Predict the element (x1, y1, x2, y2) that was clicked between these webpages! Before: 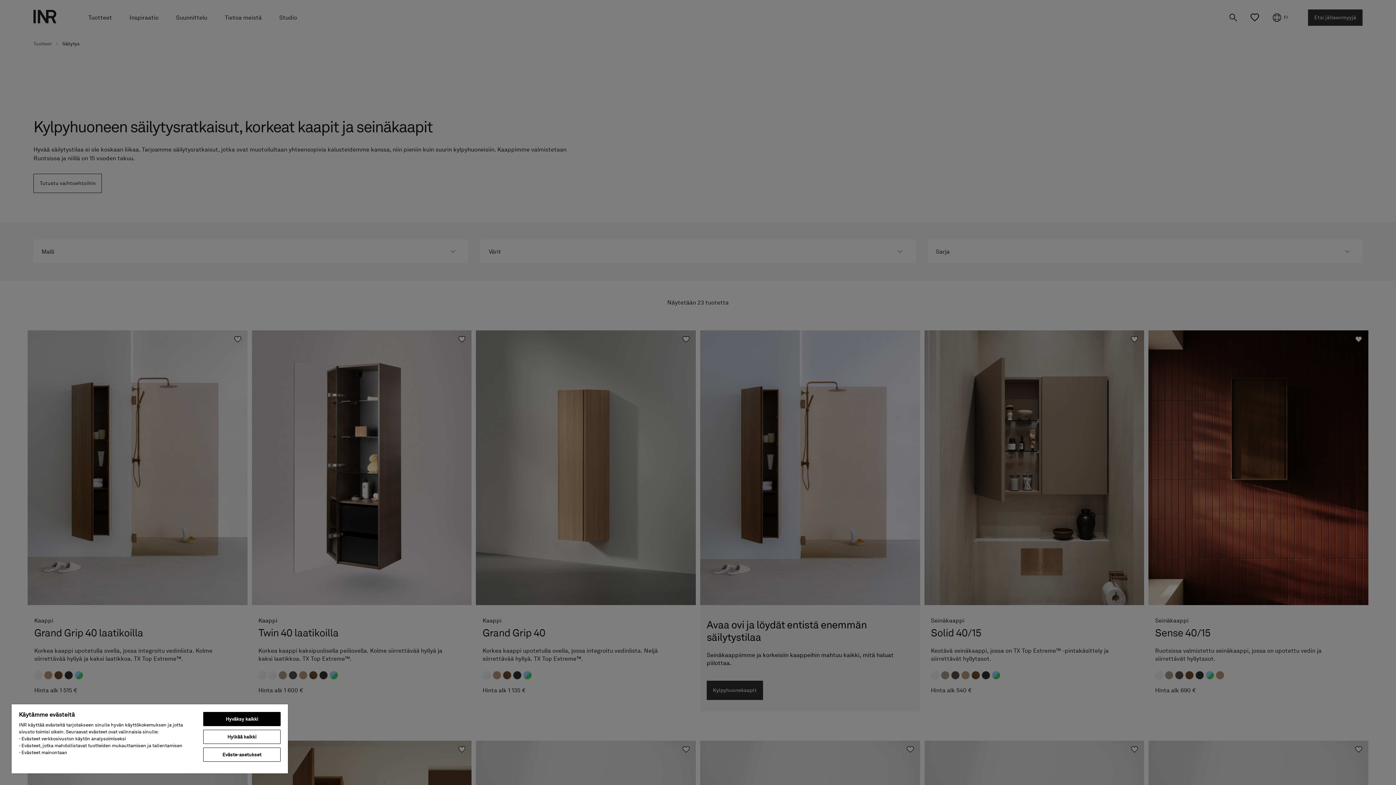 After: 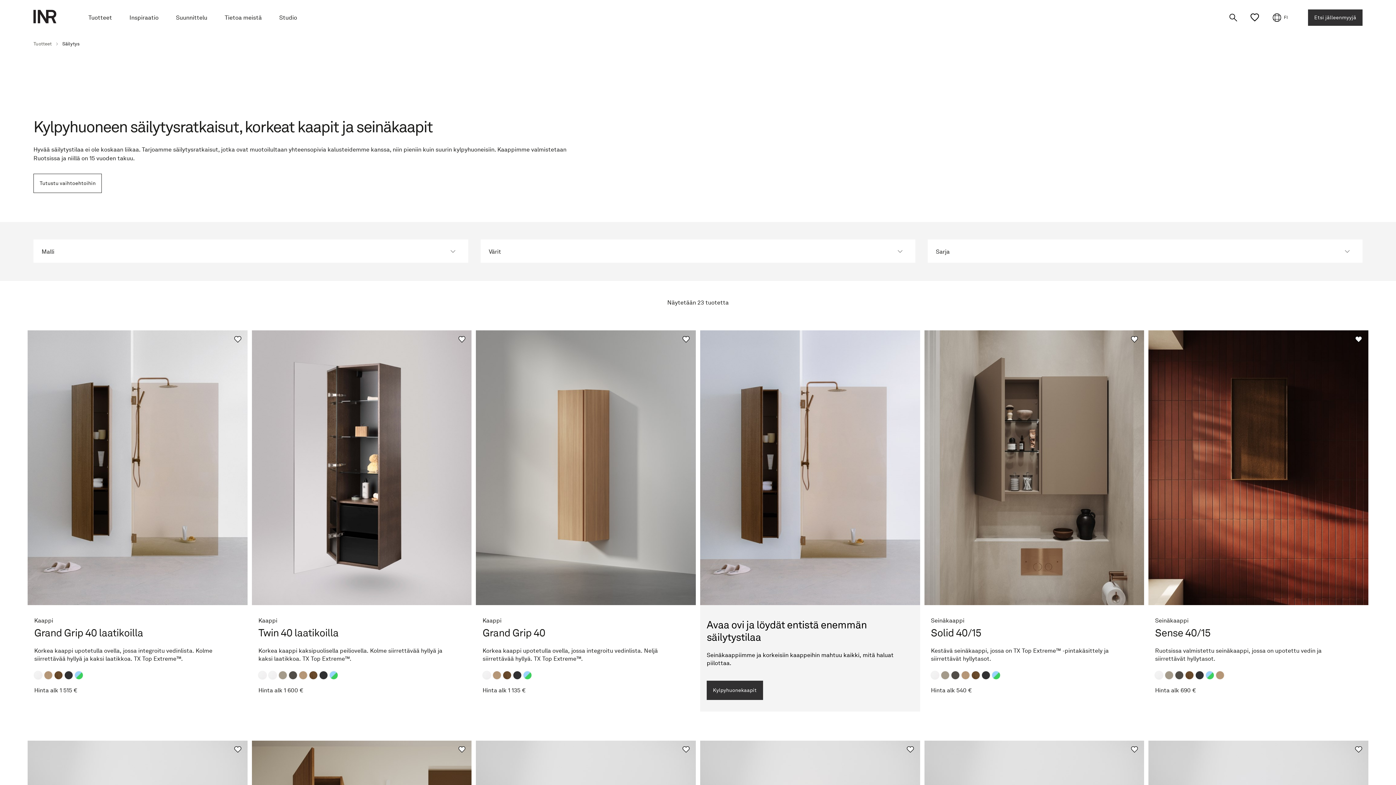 Action: label: Hylkää kaikki bbox: (203, 730, 280, 744)